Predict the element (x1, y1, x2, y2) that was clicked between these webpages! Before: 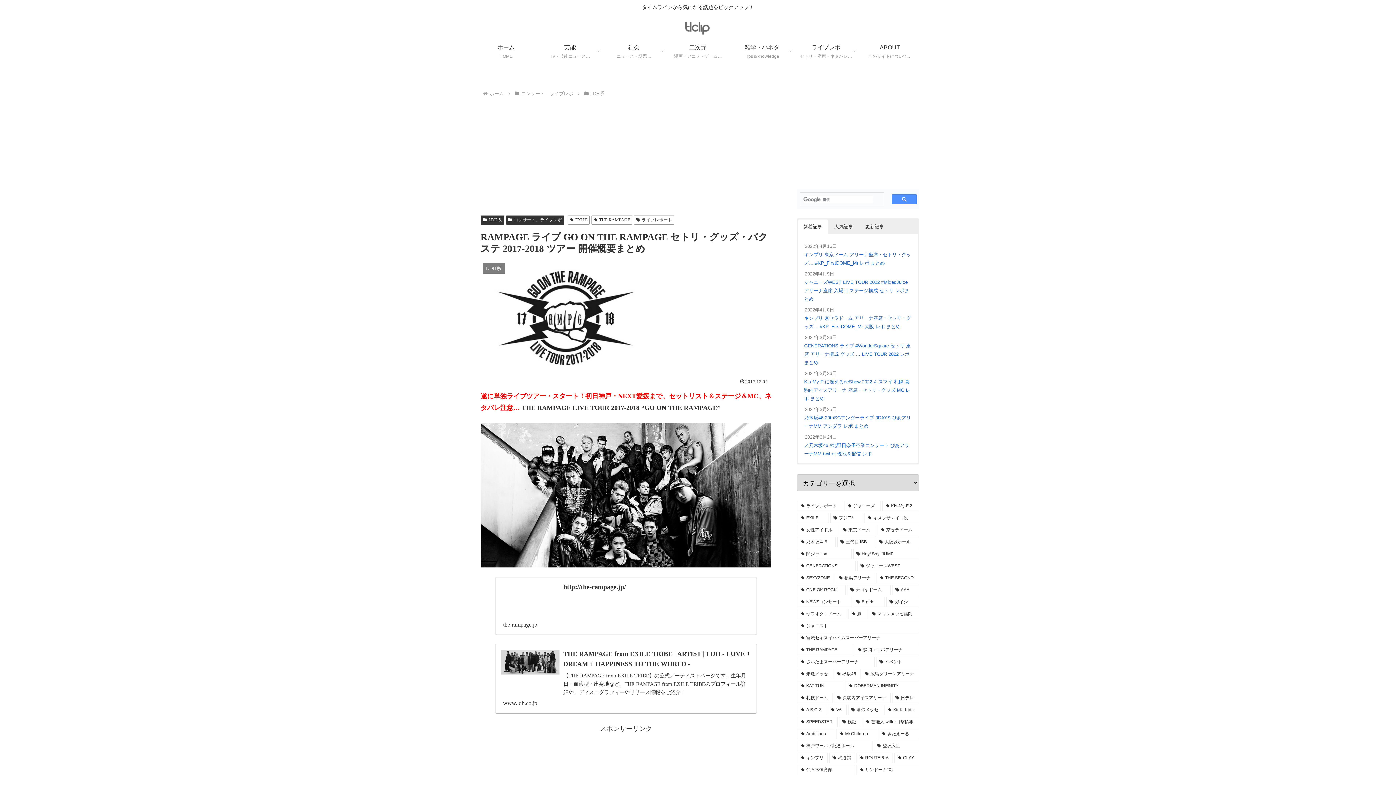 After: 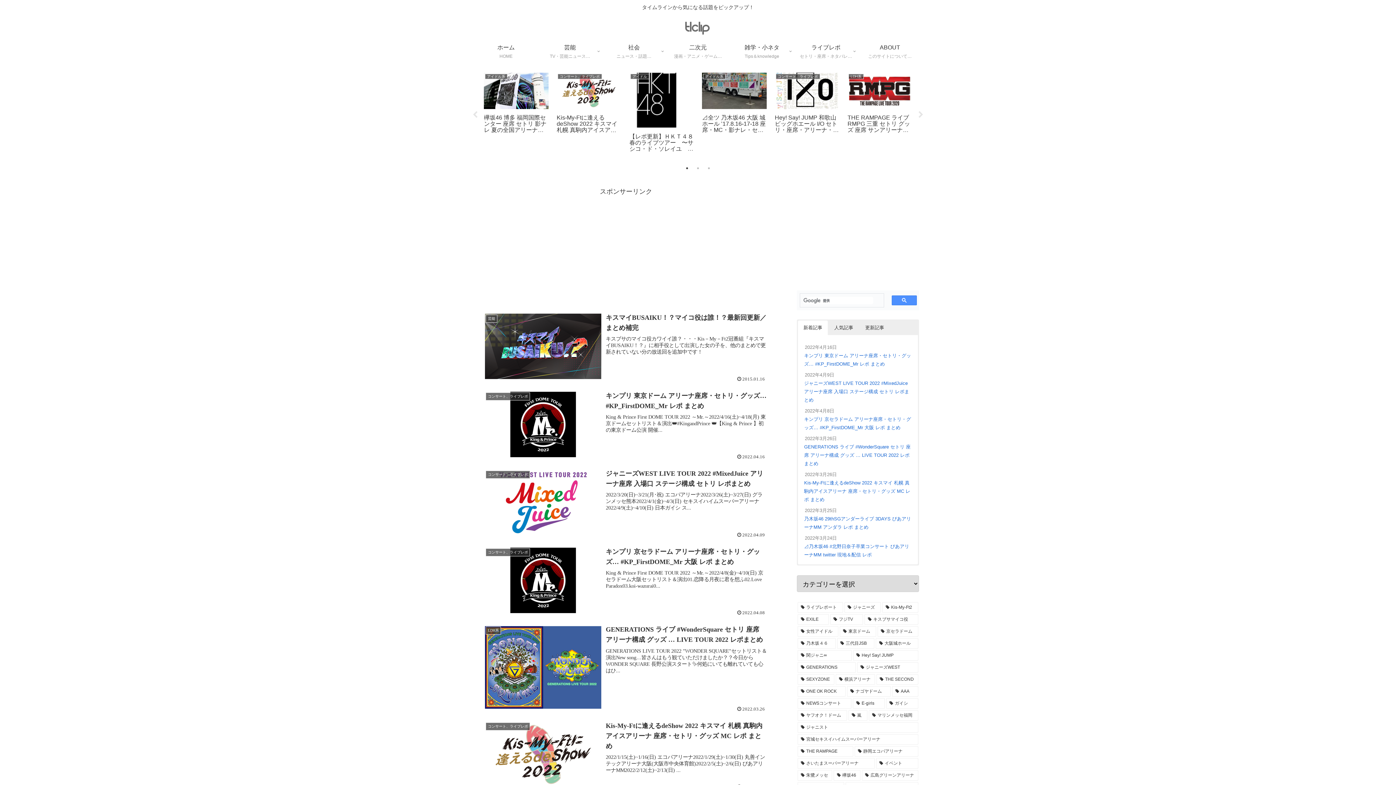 Action: label: ホーム
HOME bbox: (474, 40, 538, 62)